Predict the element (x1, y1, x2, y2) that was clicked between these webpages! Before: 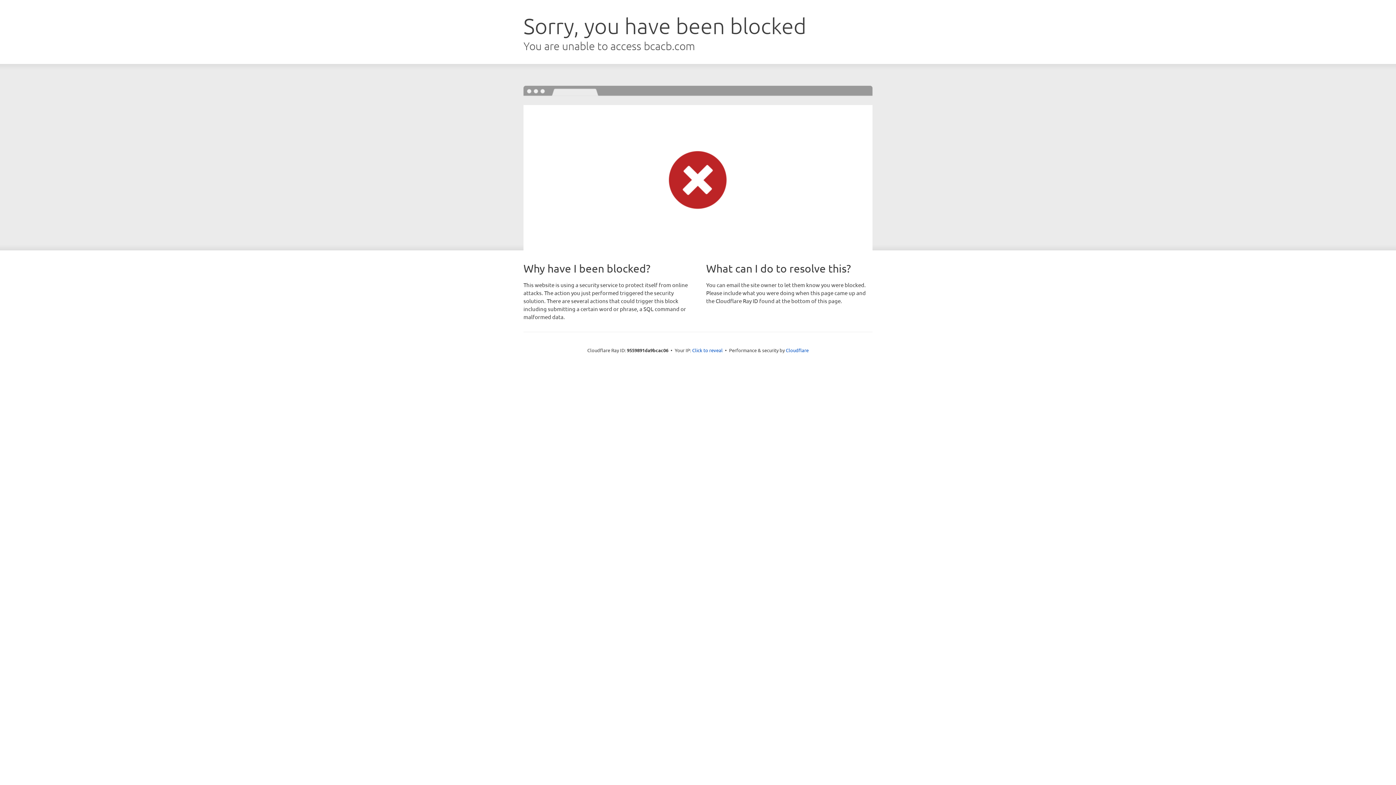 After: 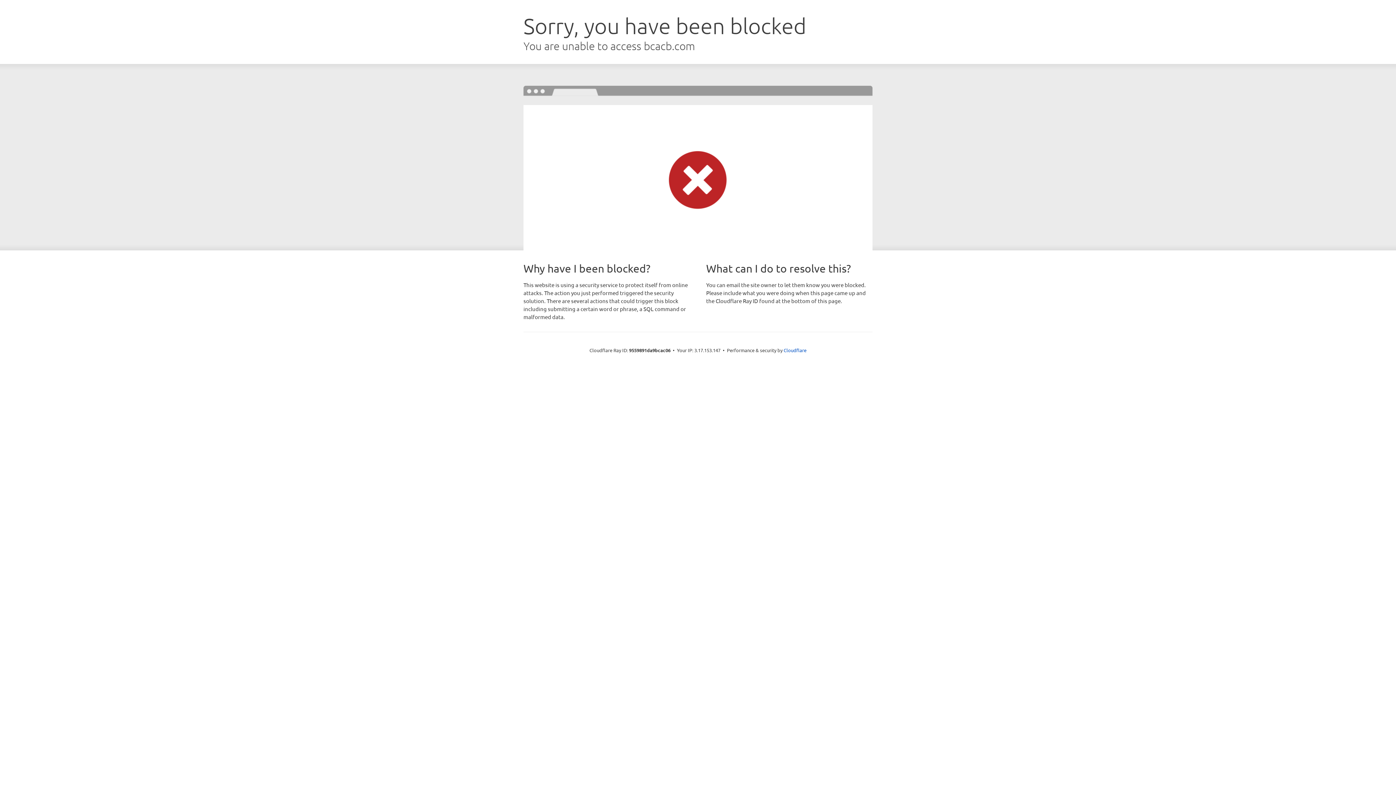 Action: label: Click to reveal bbox: (692, 346, 722, 353)